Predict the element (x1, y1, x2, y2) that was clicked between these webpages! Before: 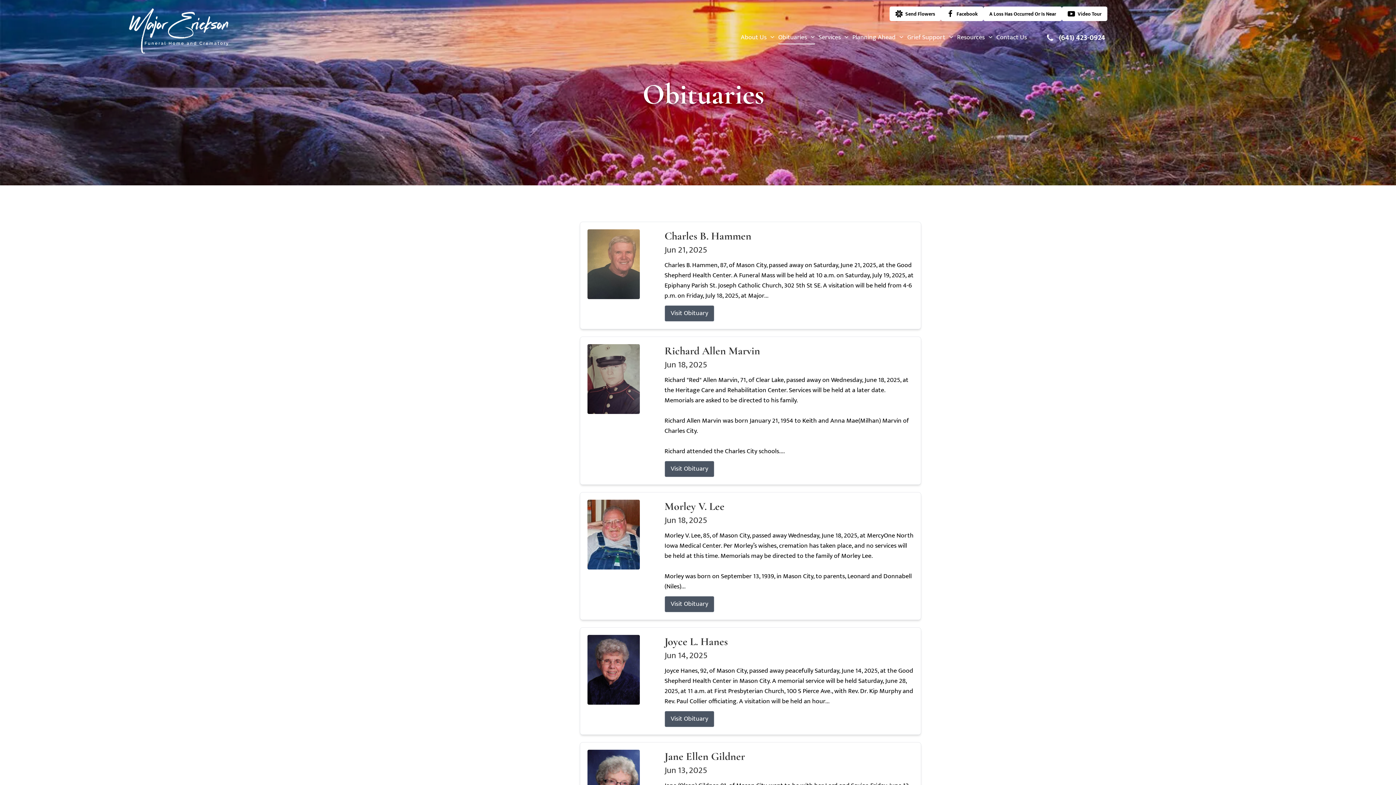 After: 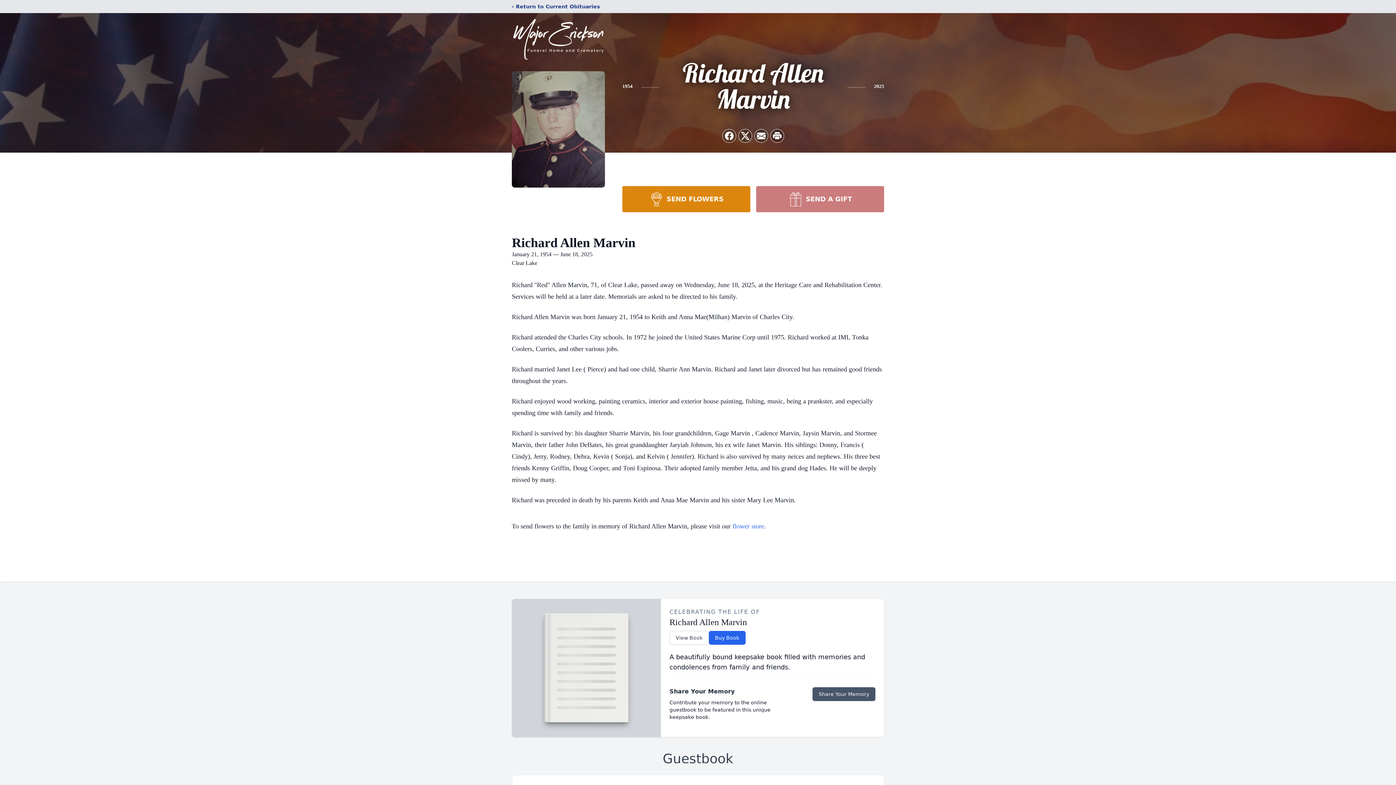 Action: bbox: (587, 344, 653, 414)